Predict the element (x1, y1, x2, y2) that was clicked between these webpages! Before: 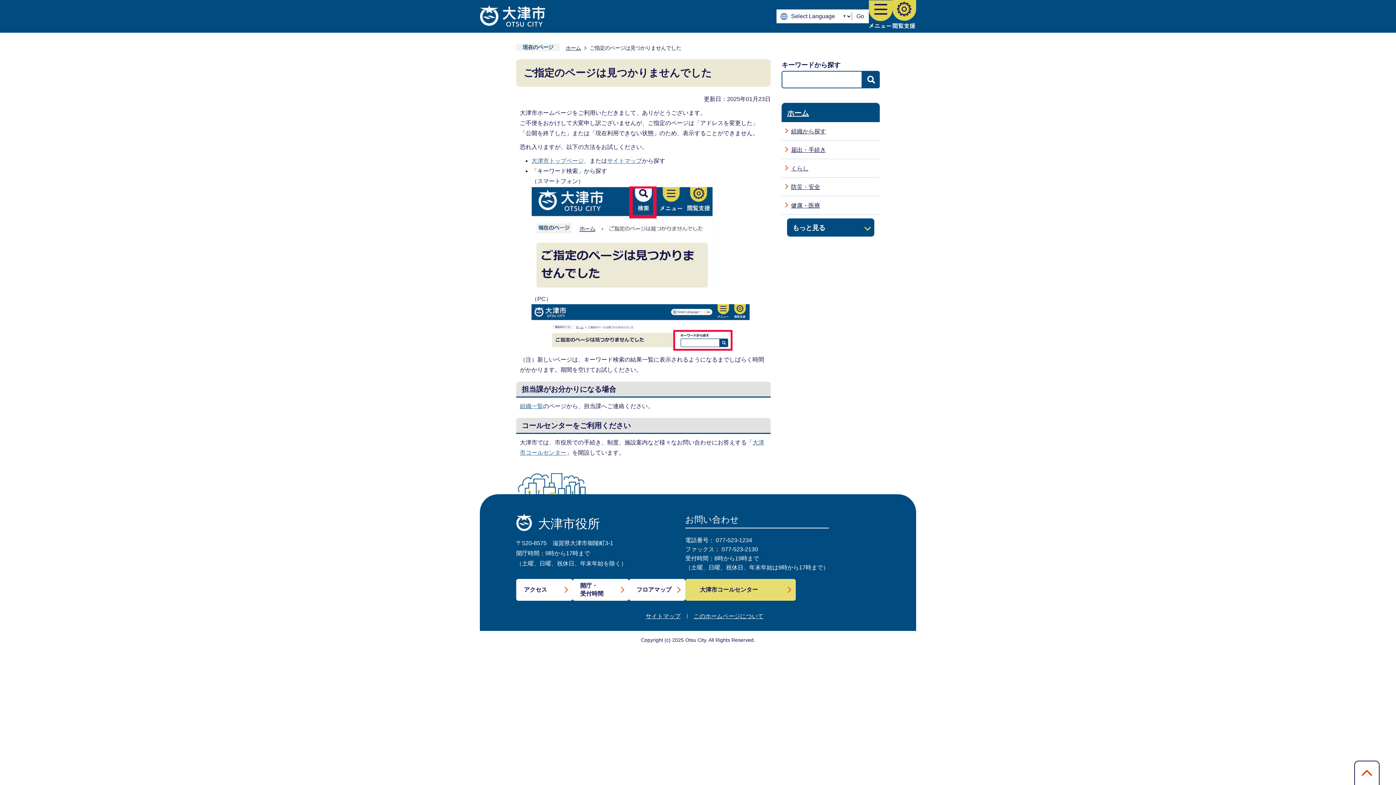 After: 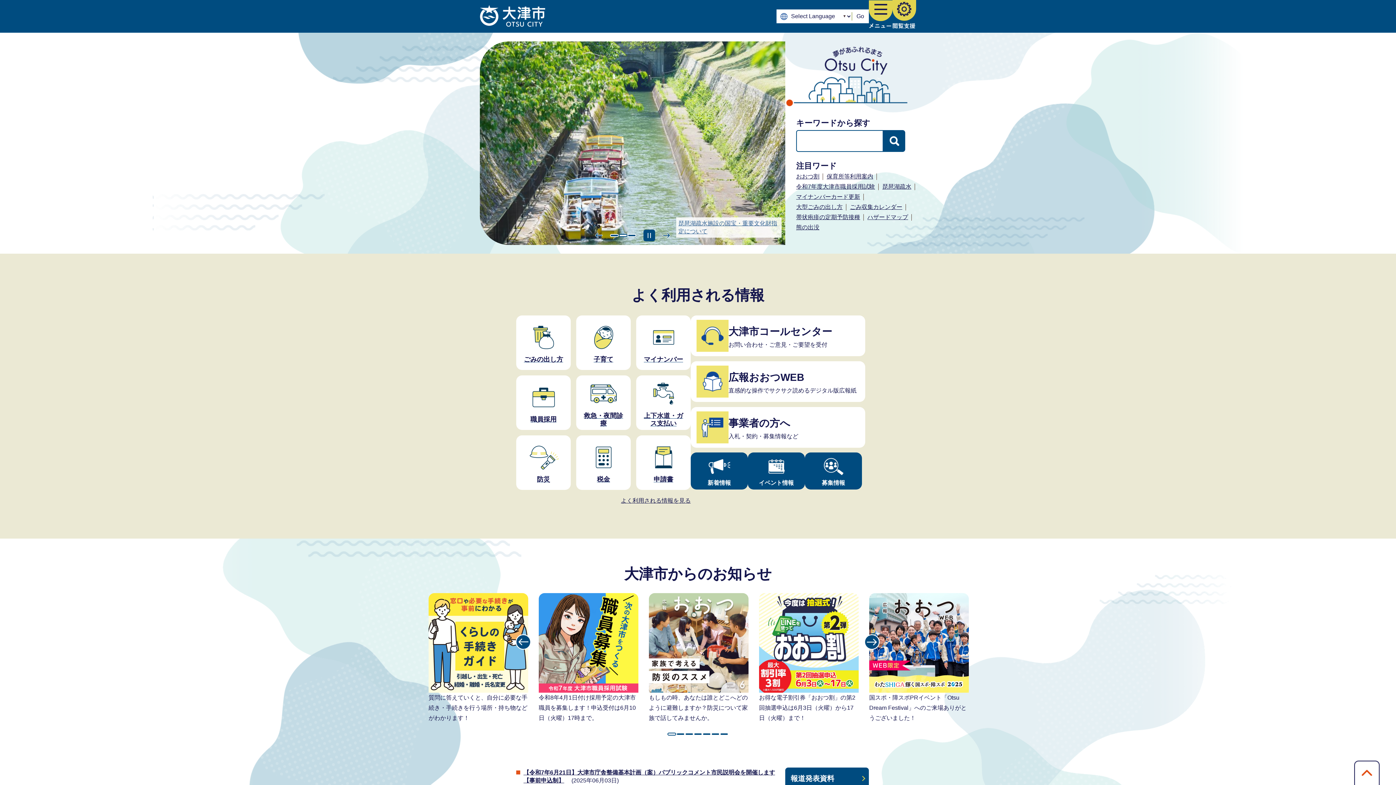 Action: bbox: (787, 106, 876, 119) label: ホーム